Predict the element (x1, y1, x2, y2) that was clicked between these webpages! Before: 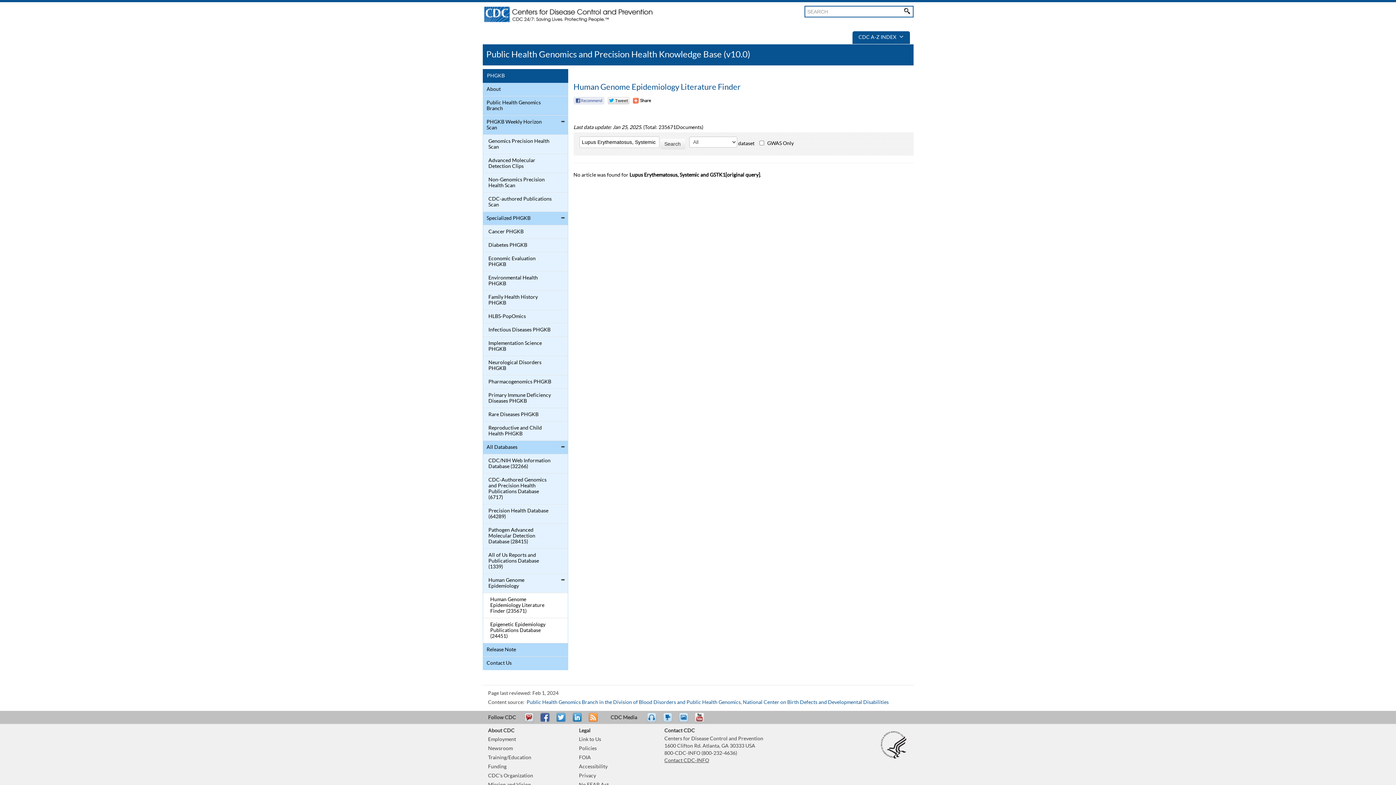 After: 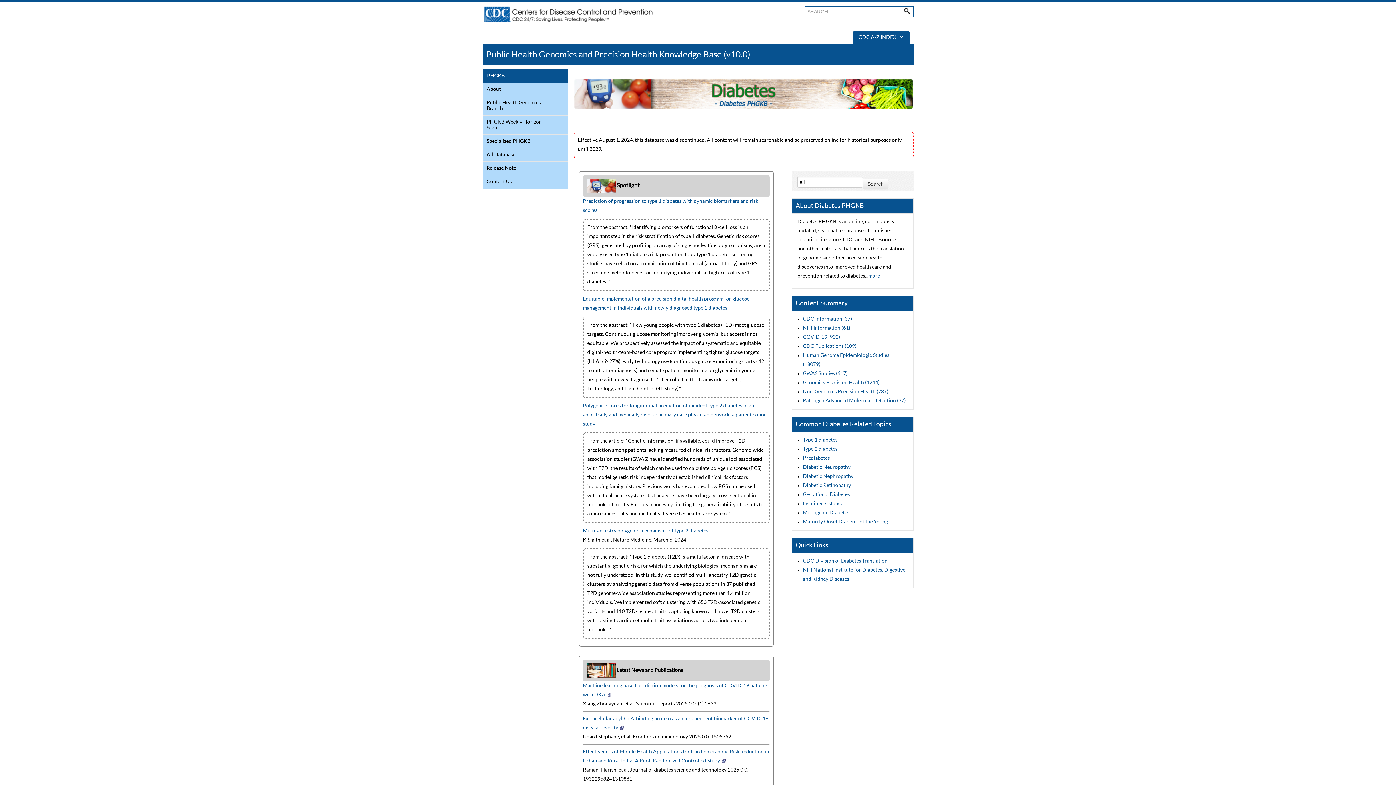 Action: label: Diabetes PHGKB bbox: (484, 240, 552, 250)